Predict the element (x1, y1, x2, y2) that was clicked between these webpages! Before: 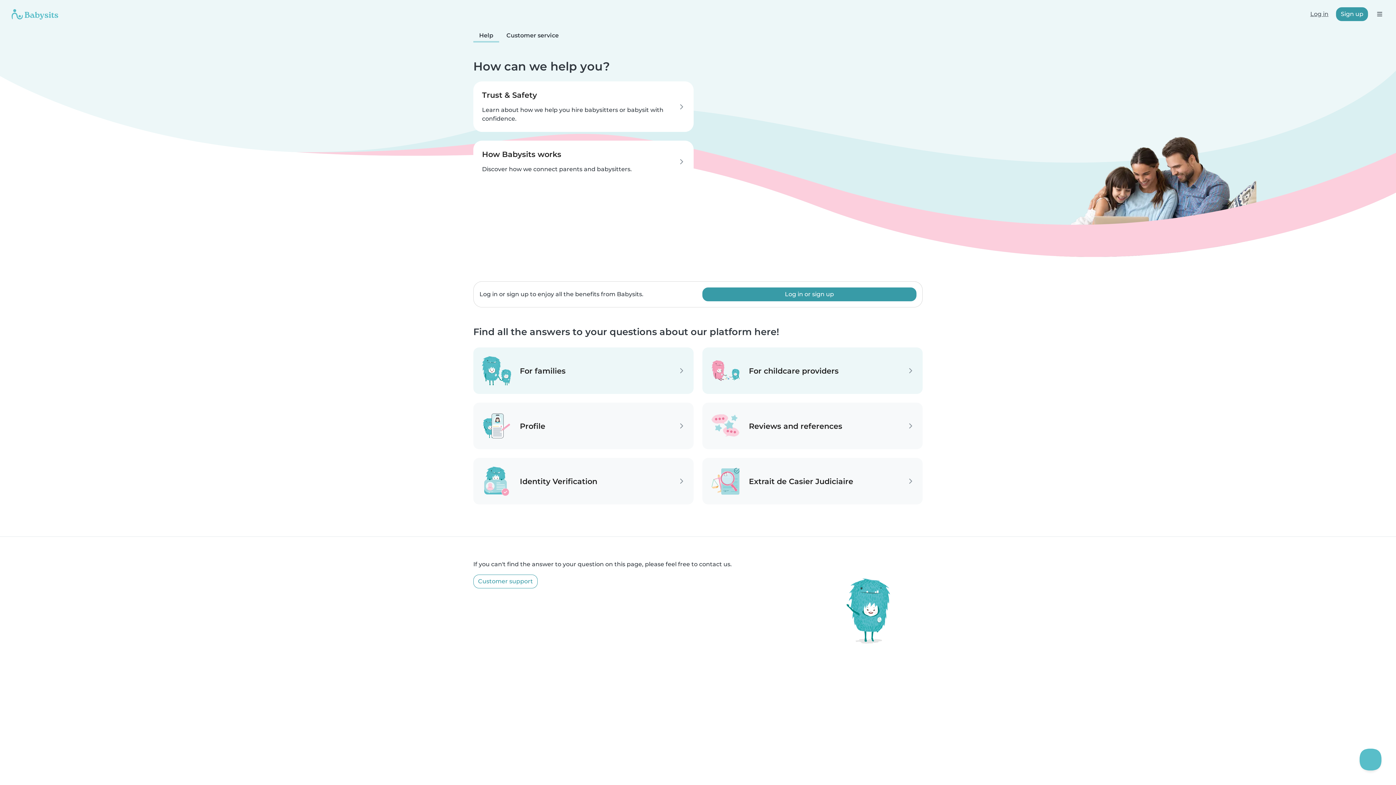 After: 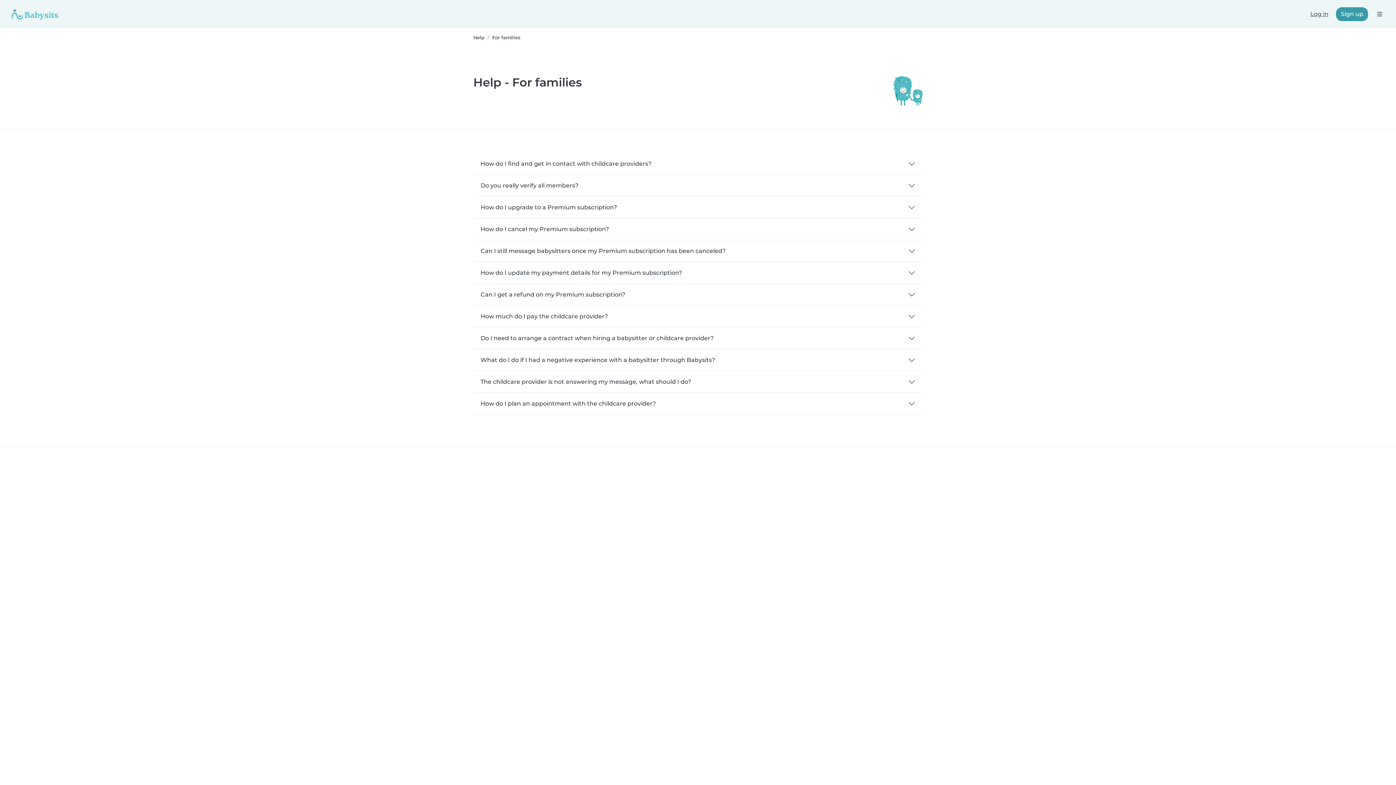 Action: bbox: (520, 366, 565, 375) label: For families